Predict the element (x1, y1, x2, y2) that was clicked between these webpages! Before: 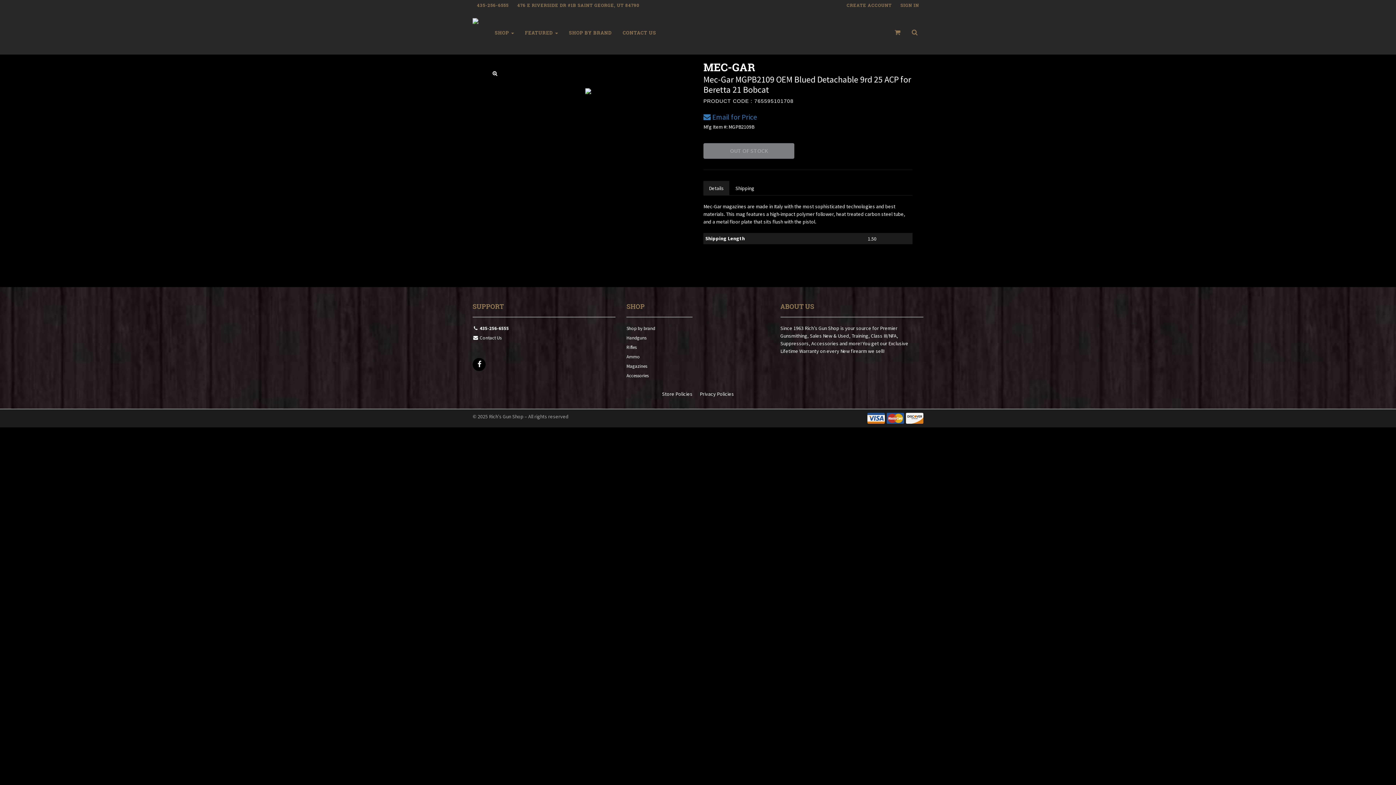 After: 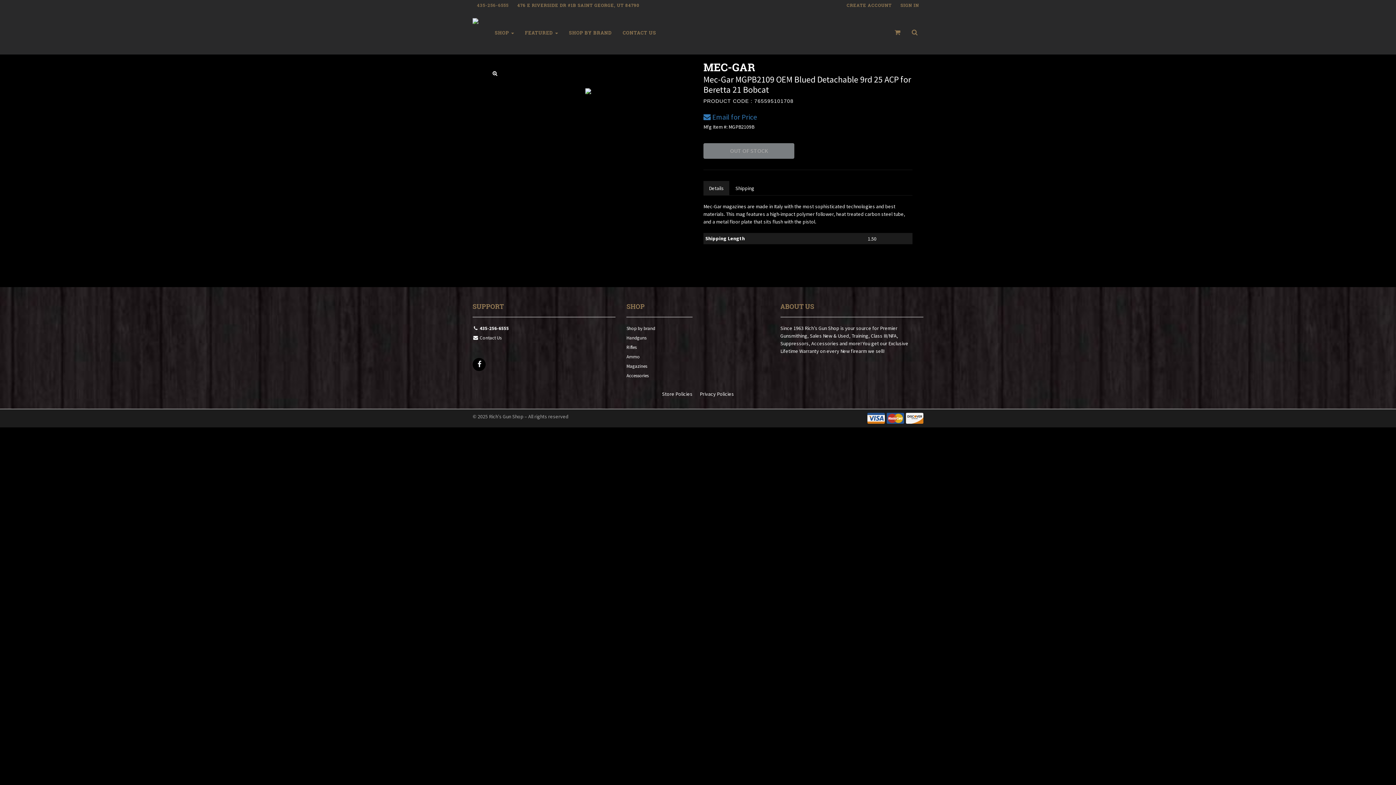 Action: bbox: (472, 0, 513, 10) label: 435-256-6555